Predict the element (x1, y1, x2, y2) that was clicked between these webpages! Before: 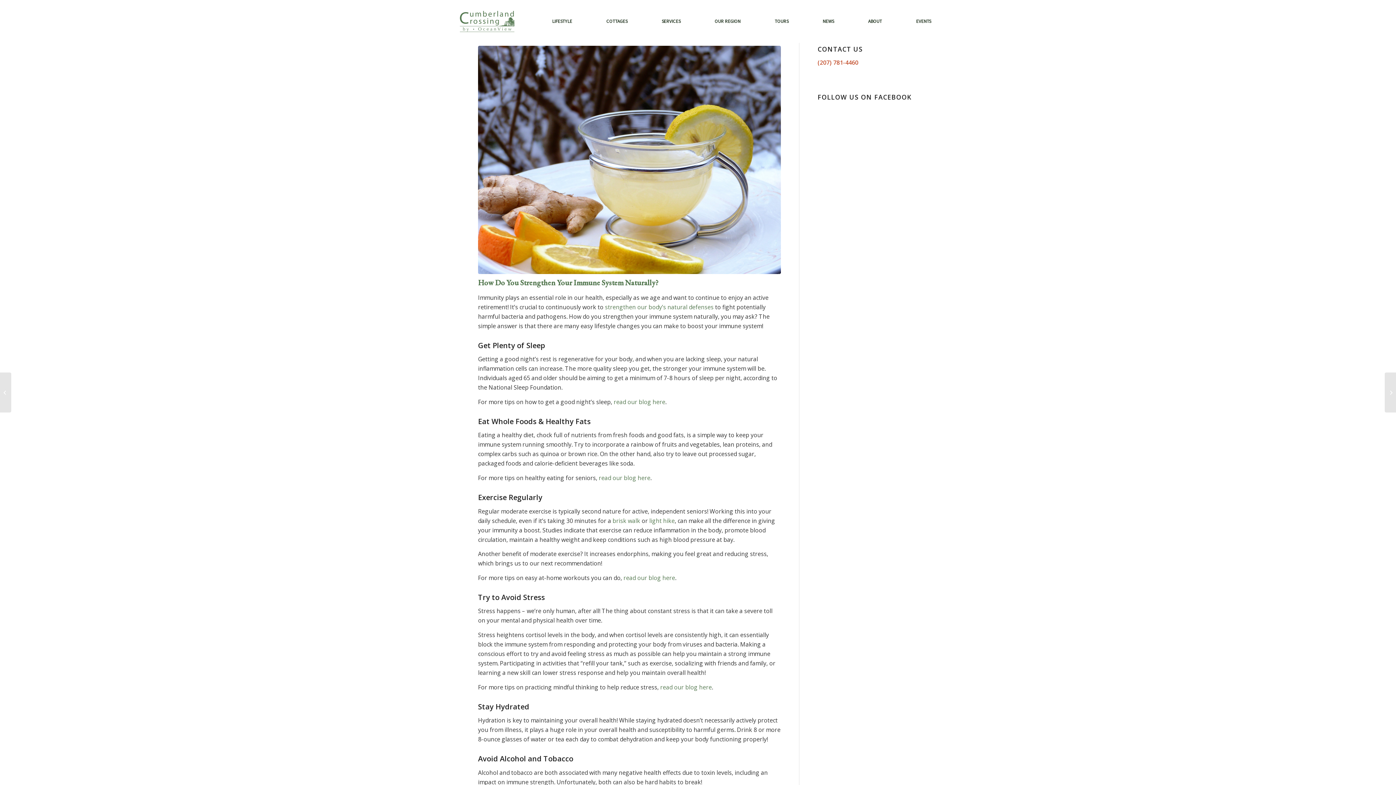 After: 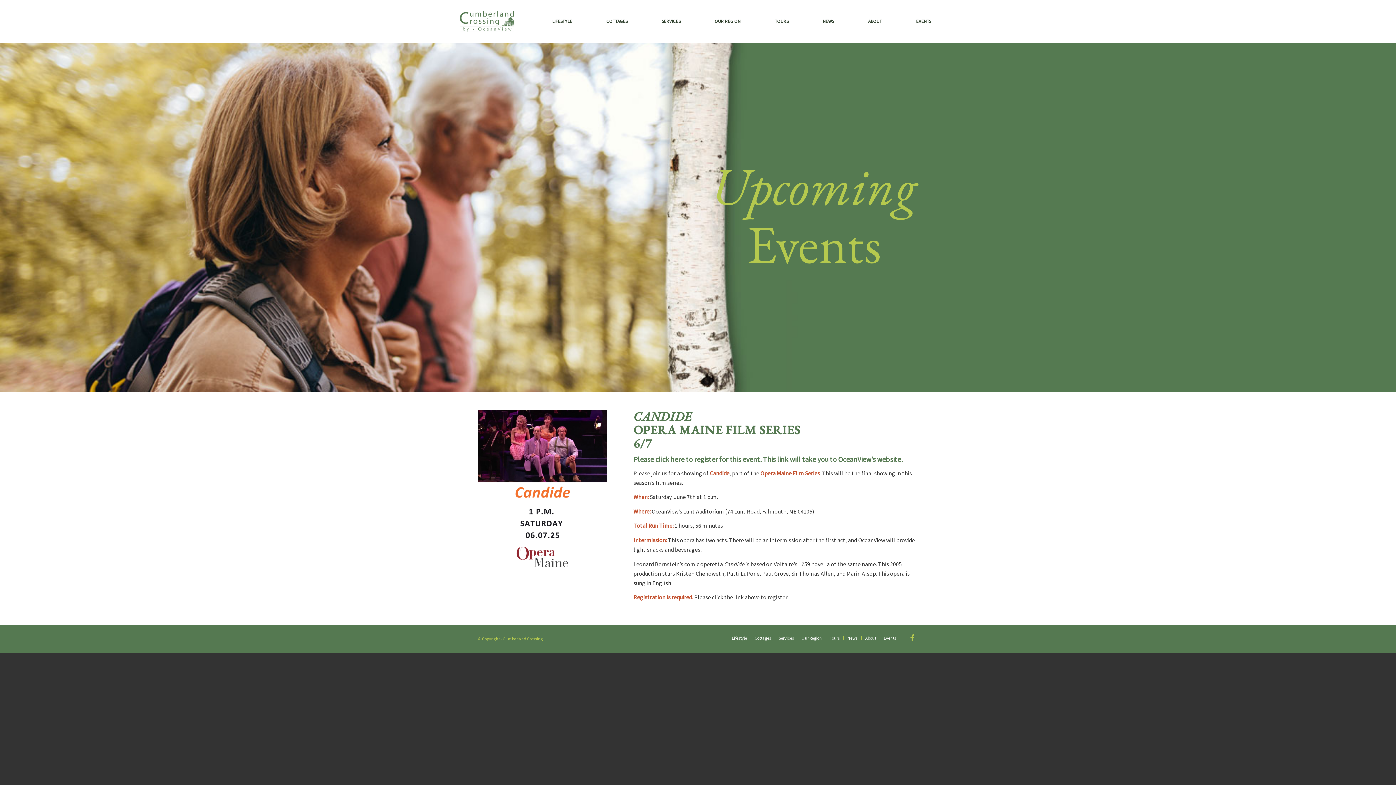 Action: label: EVENTS bbox: (911, 10, 936, 32)